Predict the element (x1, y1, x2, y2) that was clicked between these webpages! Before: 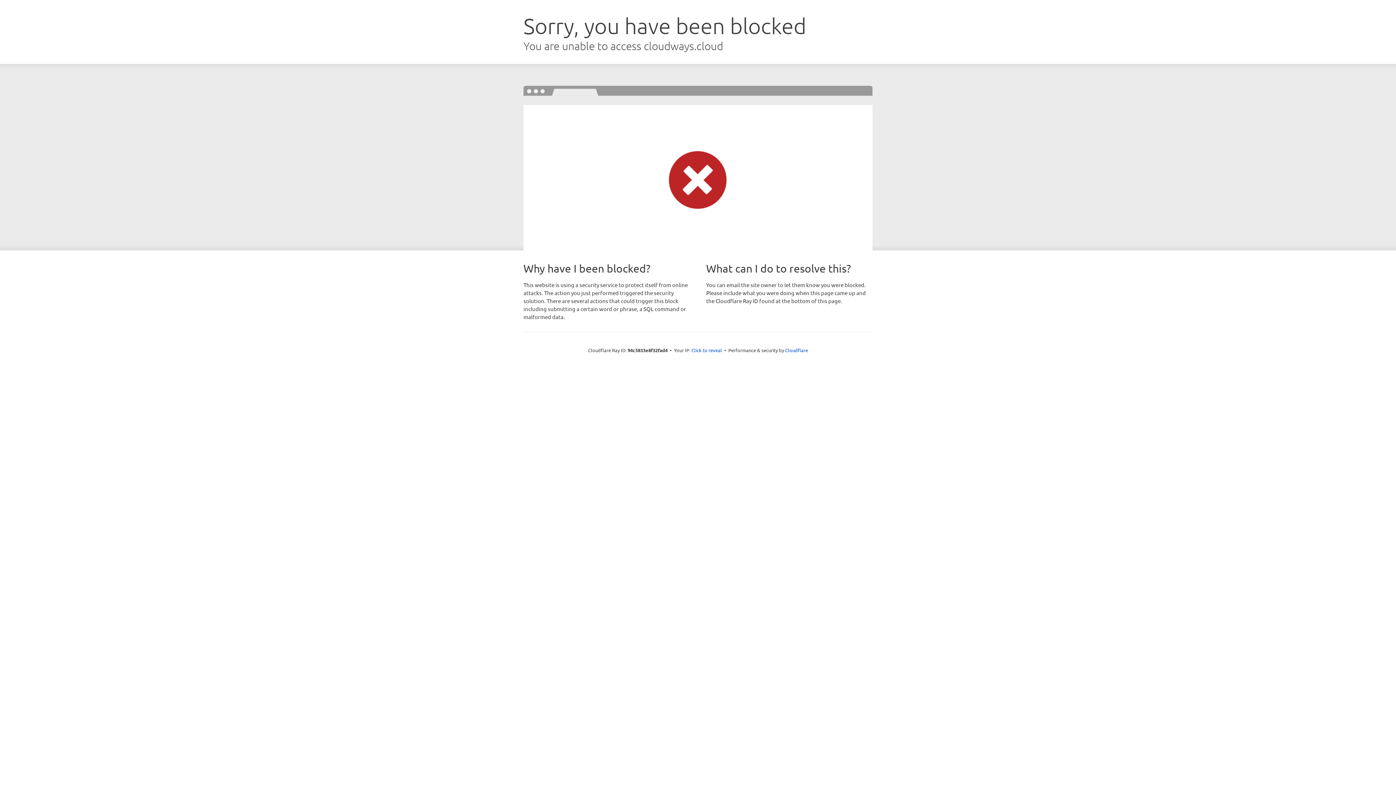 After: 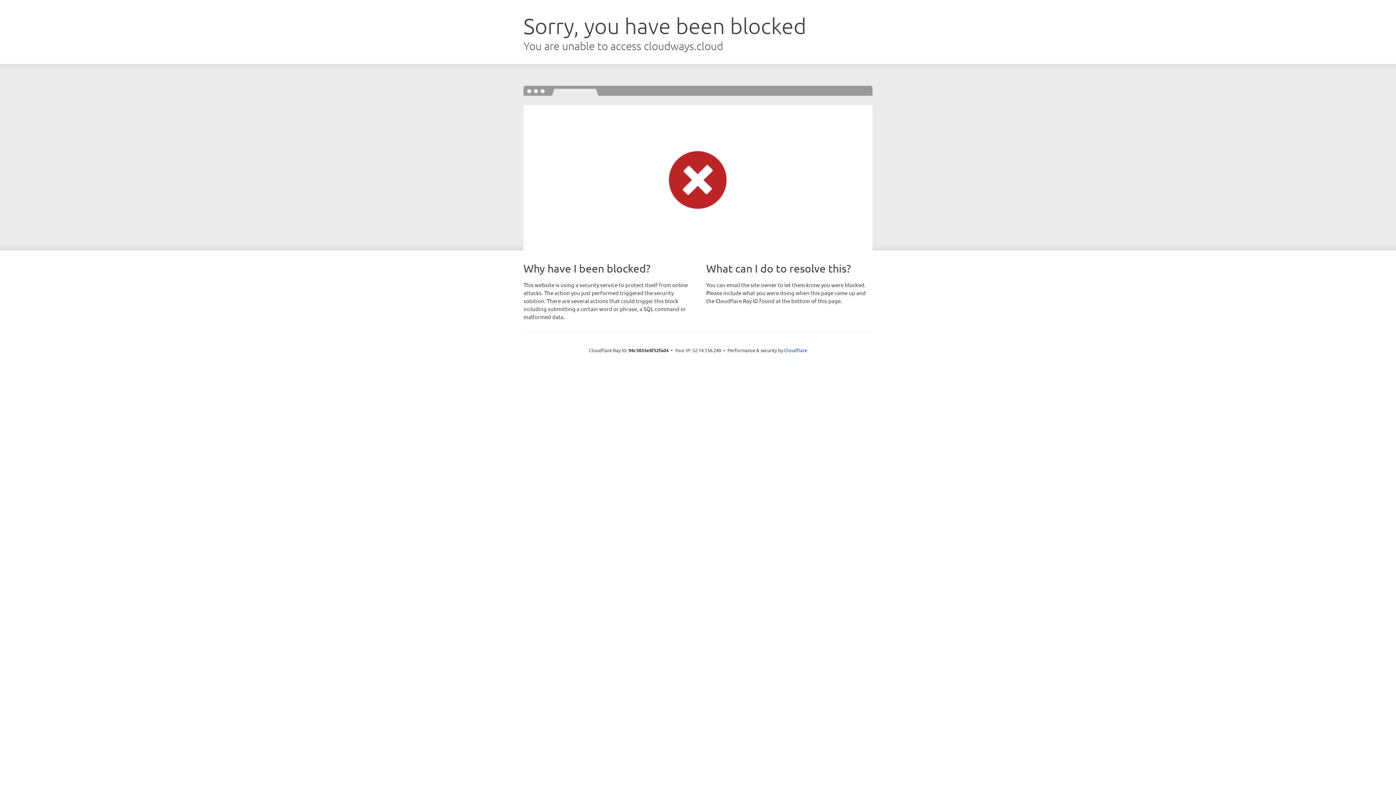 Action: bbox: (691, 346, 722, 353) label: Click to reveal